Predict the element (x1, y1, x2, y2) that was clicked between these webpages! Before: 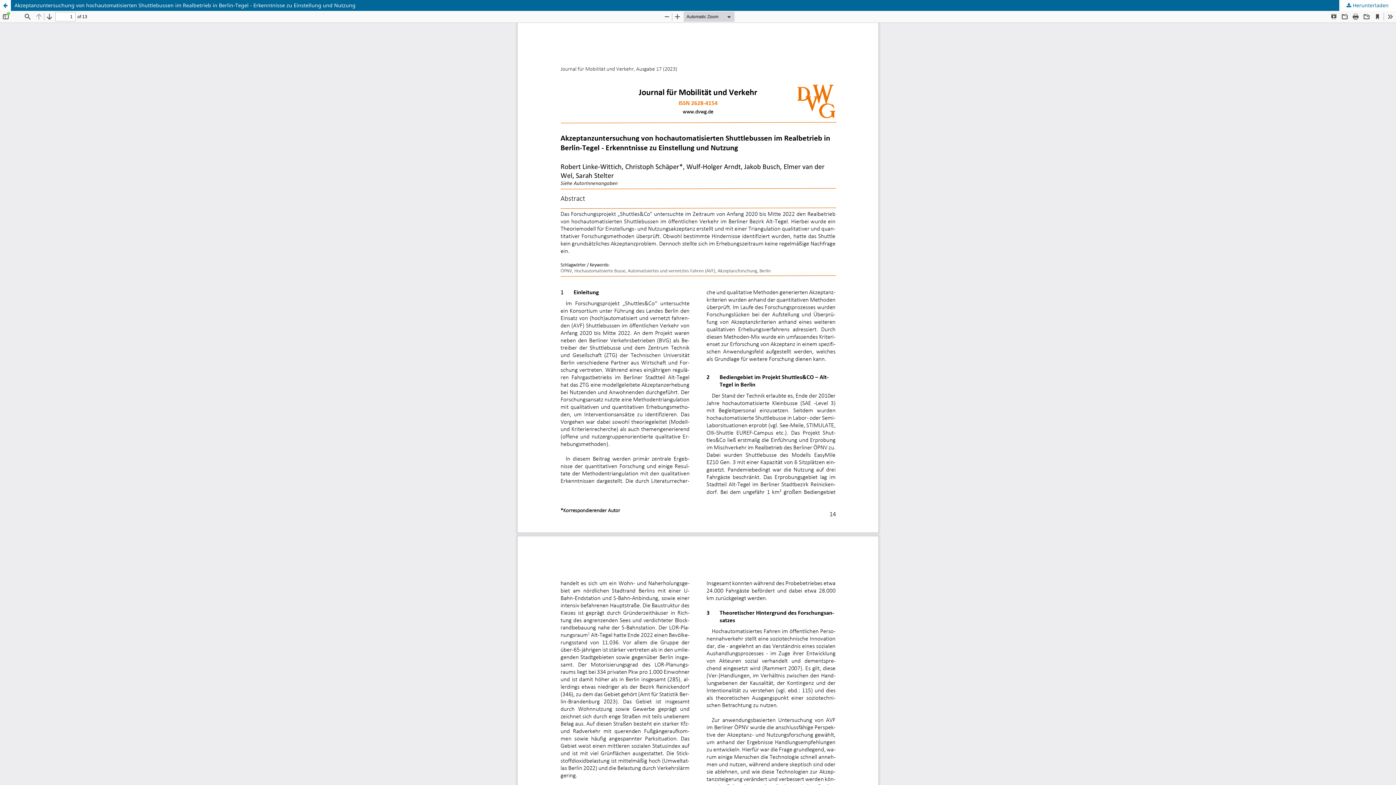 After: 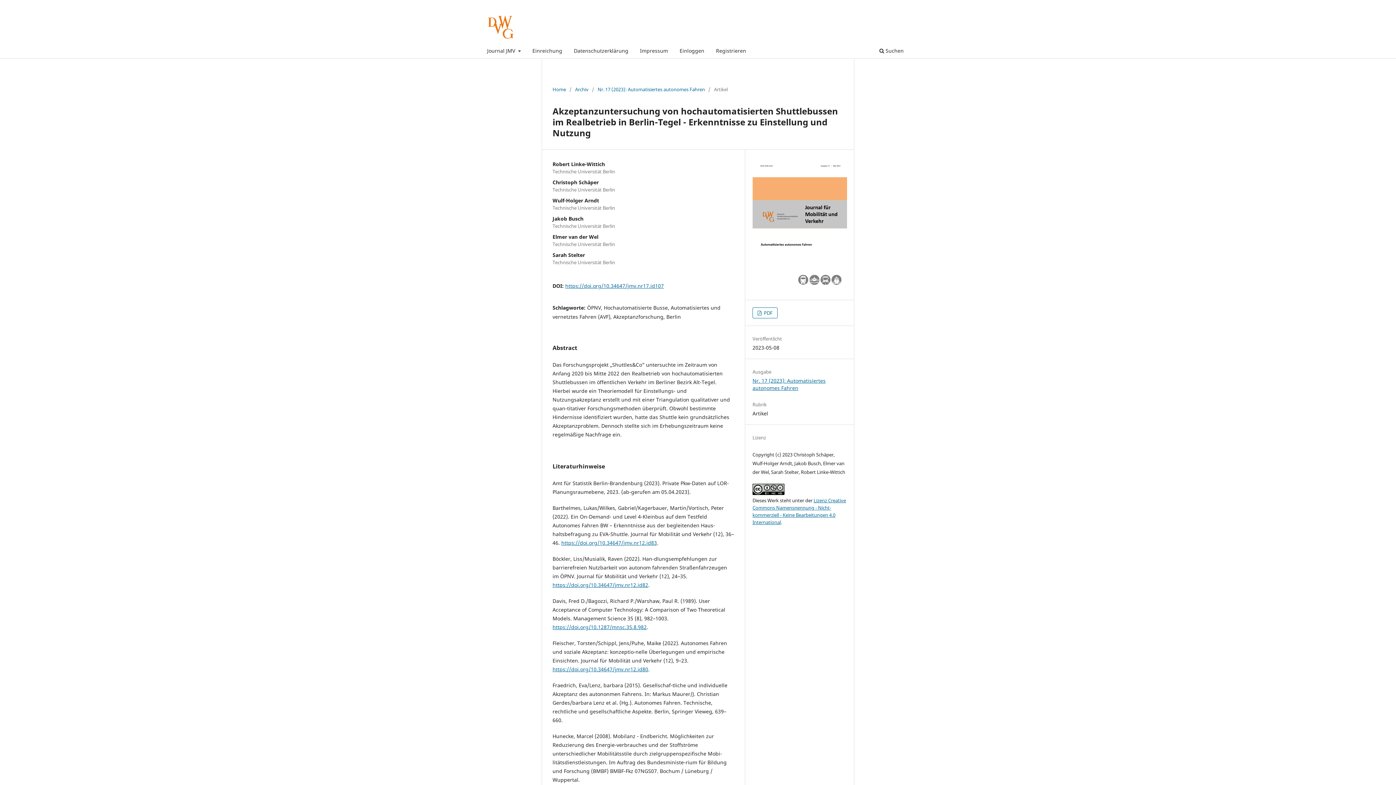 Action: bbox: (0, 0, 1396, 10) label: Akzeptanzuntersuchung von hochautomatisierten Shuttlebussen im Realbetrieb in Berlin-Tegel - Erkenntnisse zu Einstellung und Nutzung